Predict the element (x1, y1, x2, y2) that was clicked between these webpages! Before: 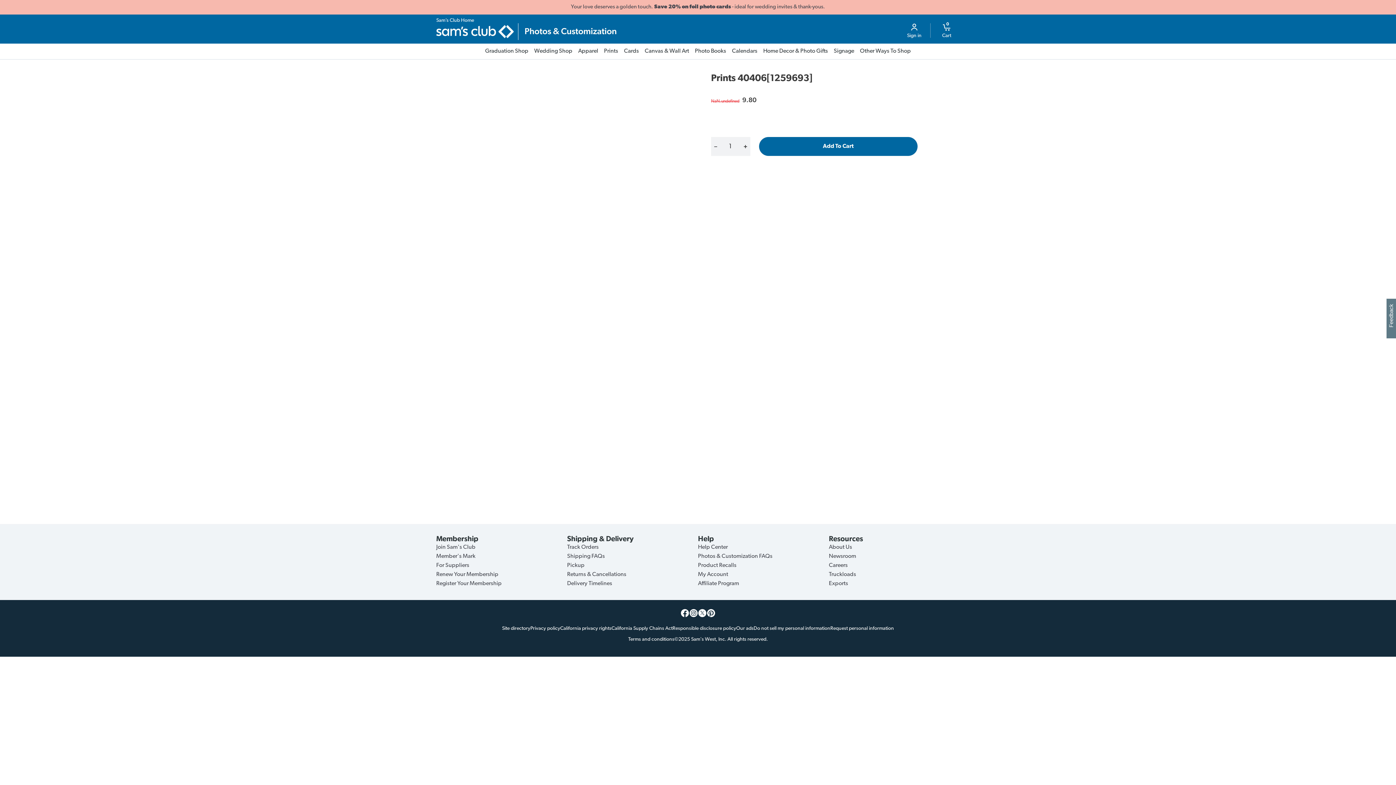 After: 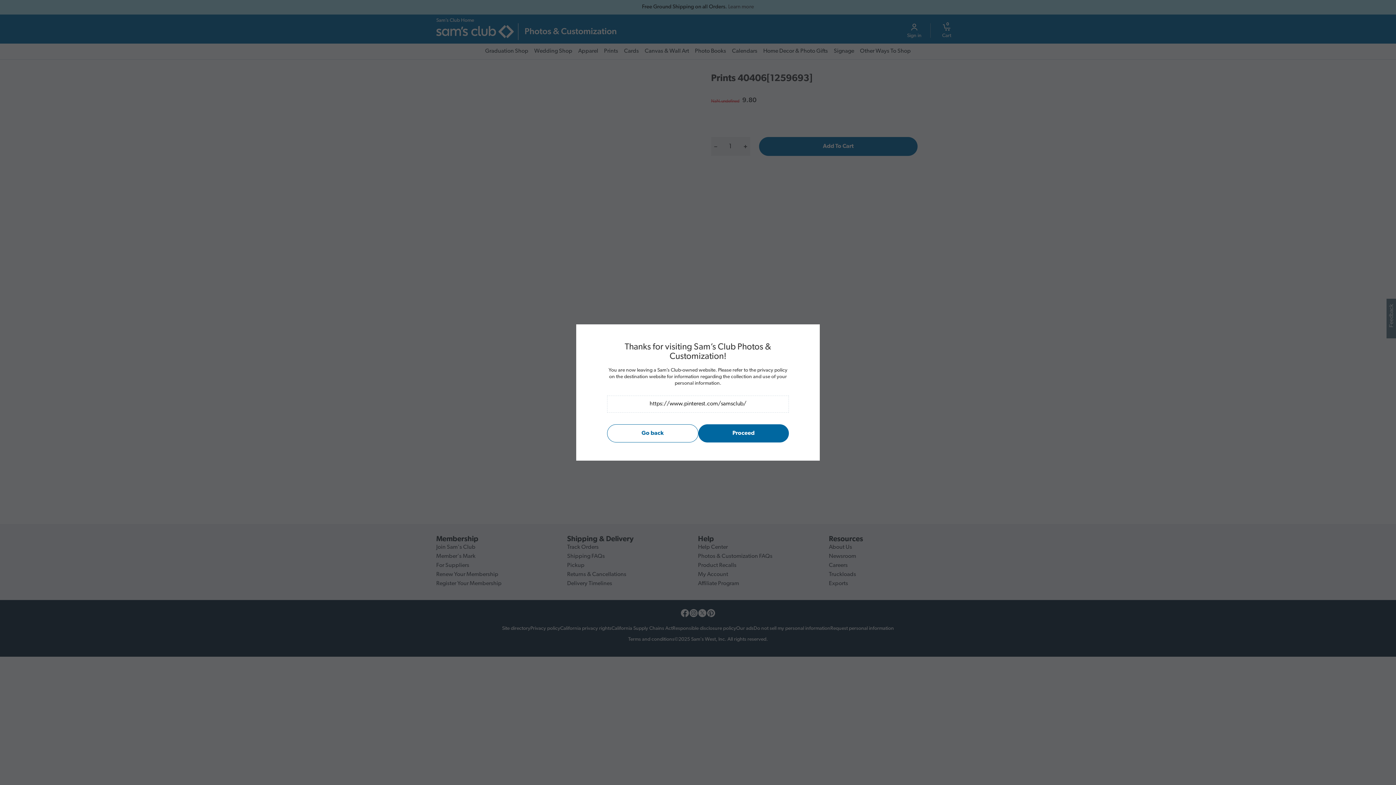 Action: bbox: (706, 609, 715, 617)